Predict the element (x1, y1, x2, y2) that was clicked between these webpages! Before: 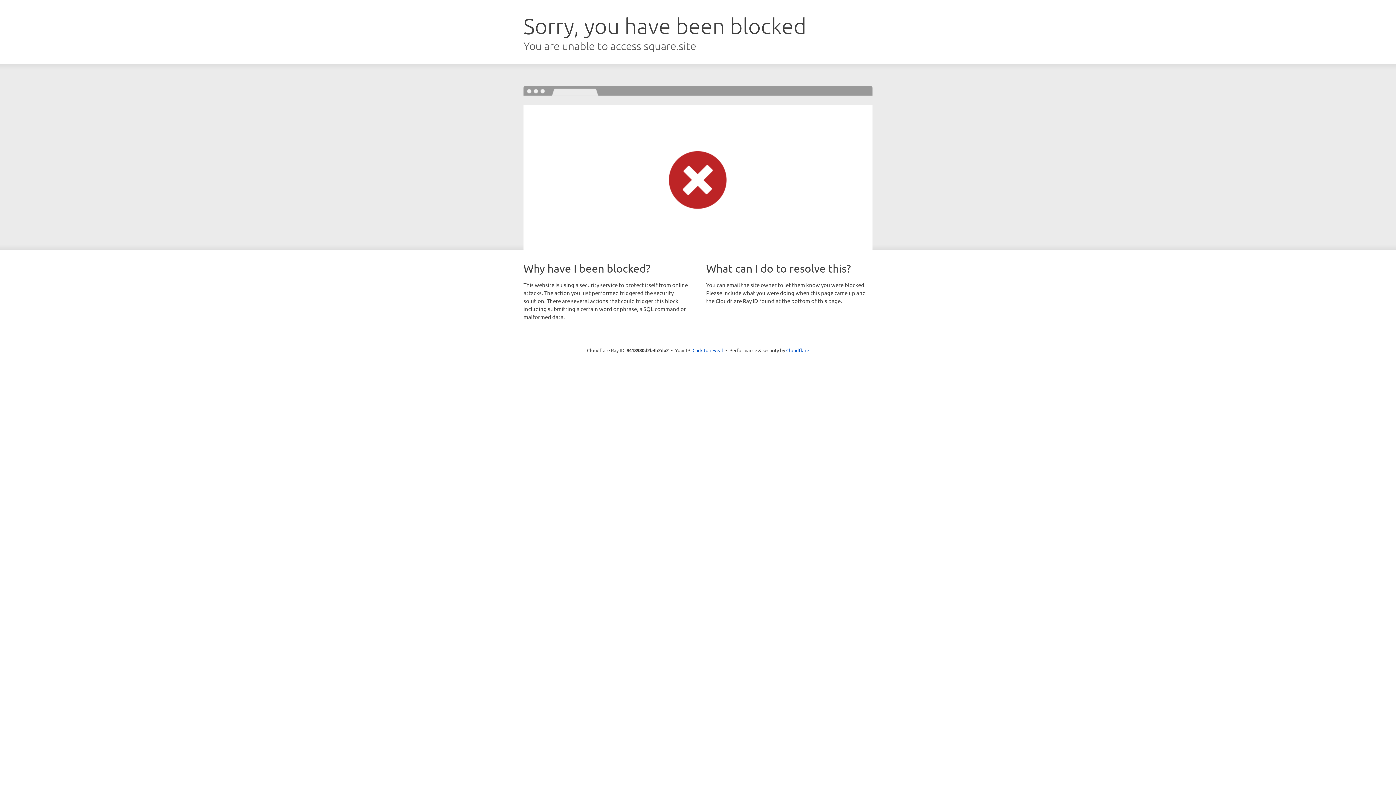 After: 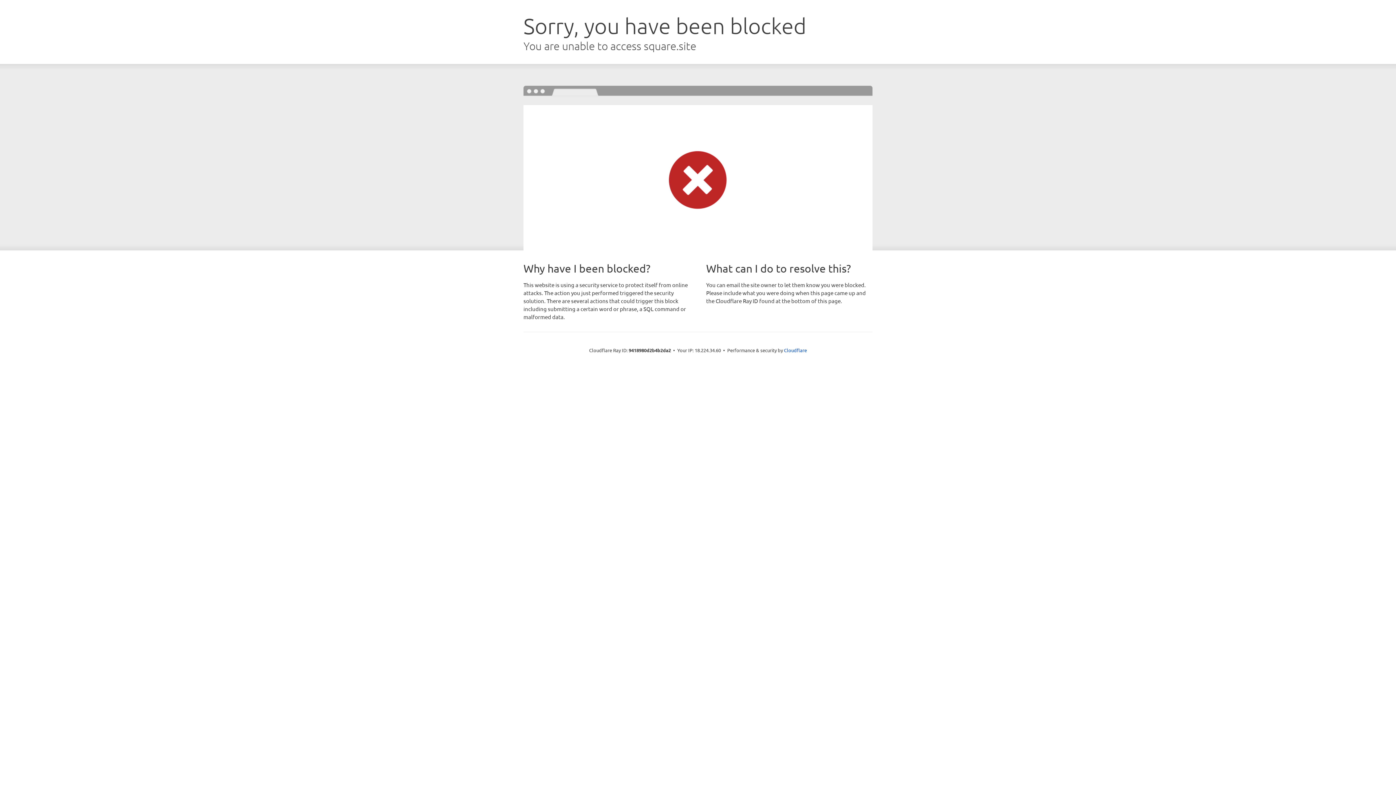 Action: bbox: (692, 346, 723, 353) label: Click to reveal